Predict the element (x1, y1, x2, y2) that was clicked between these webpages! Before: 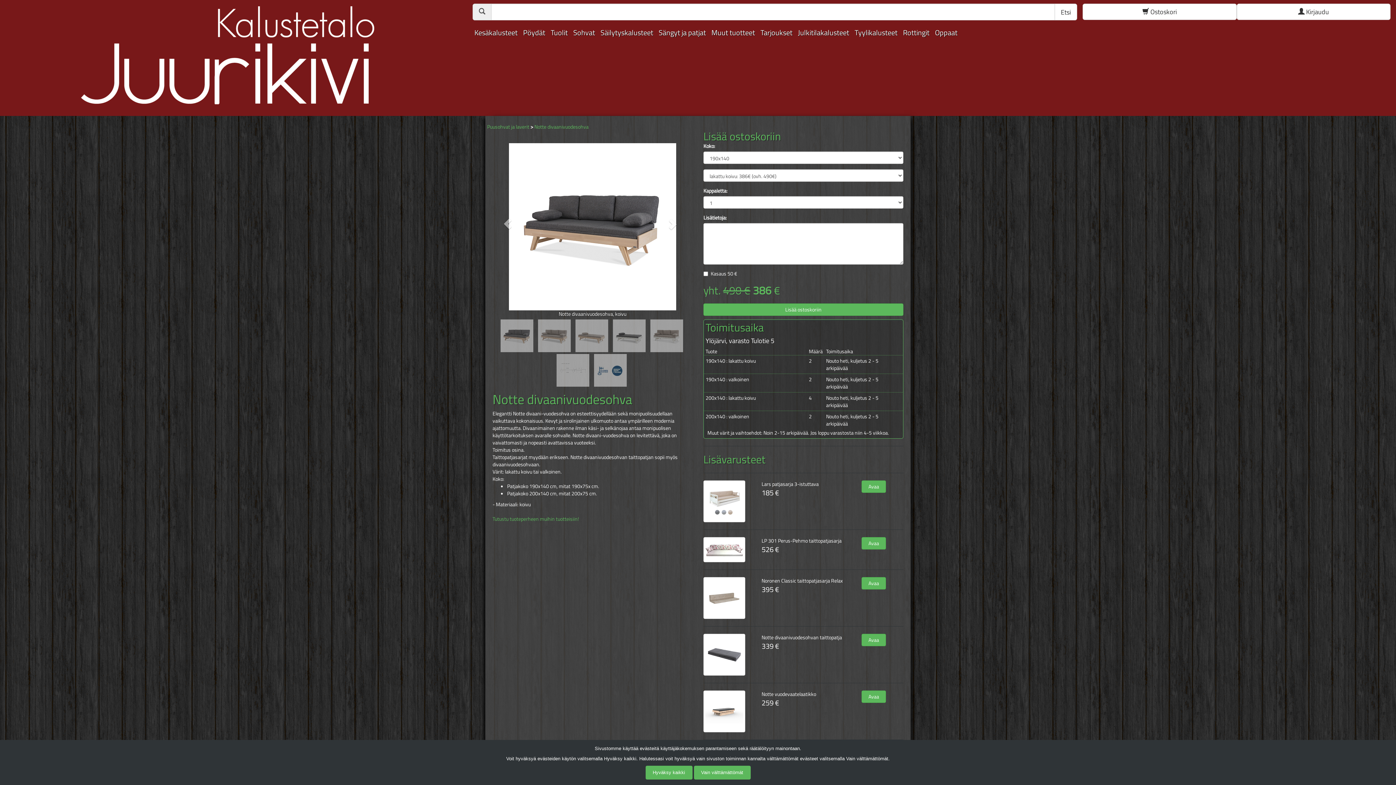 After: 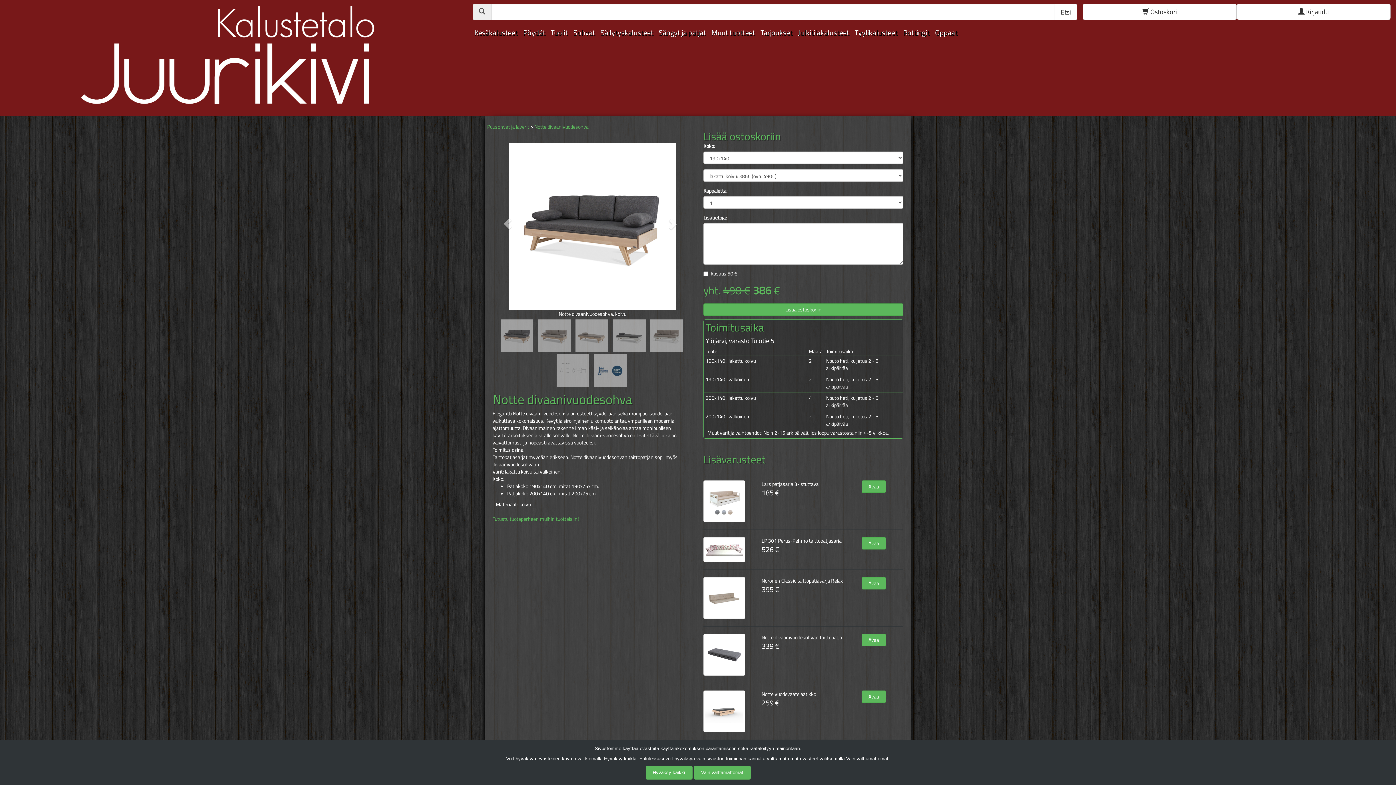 Action: bbox: (534, 122, 588, 130) label: Notte divaanivuodesohva